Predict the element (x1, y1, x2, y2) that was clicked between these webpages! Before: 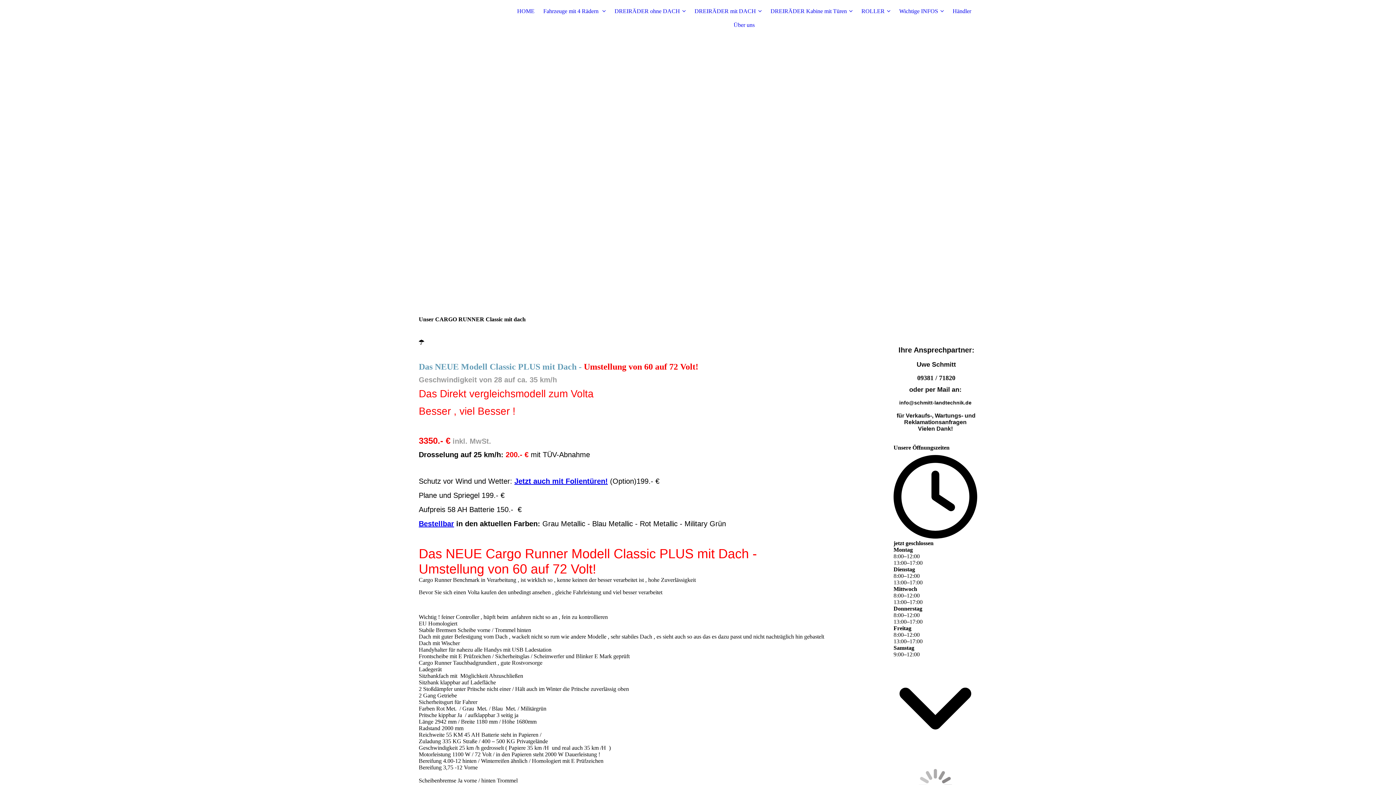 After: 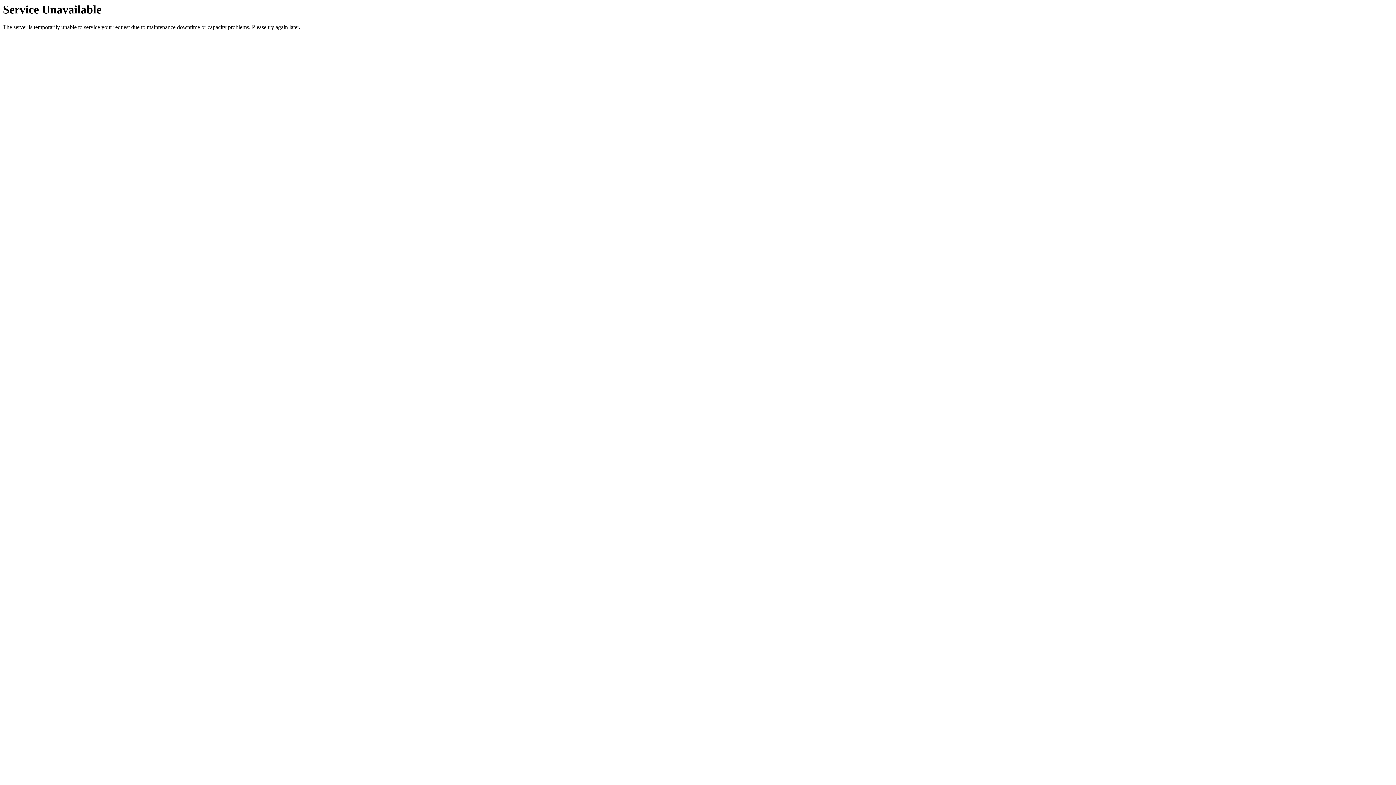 Action: bbox: (418, 519, 454, 527) label: Bestellbar